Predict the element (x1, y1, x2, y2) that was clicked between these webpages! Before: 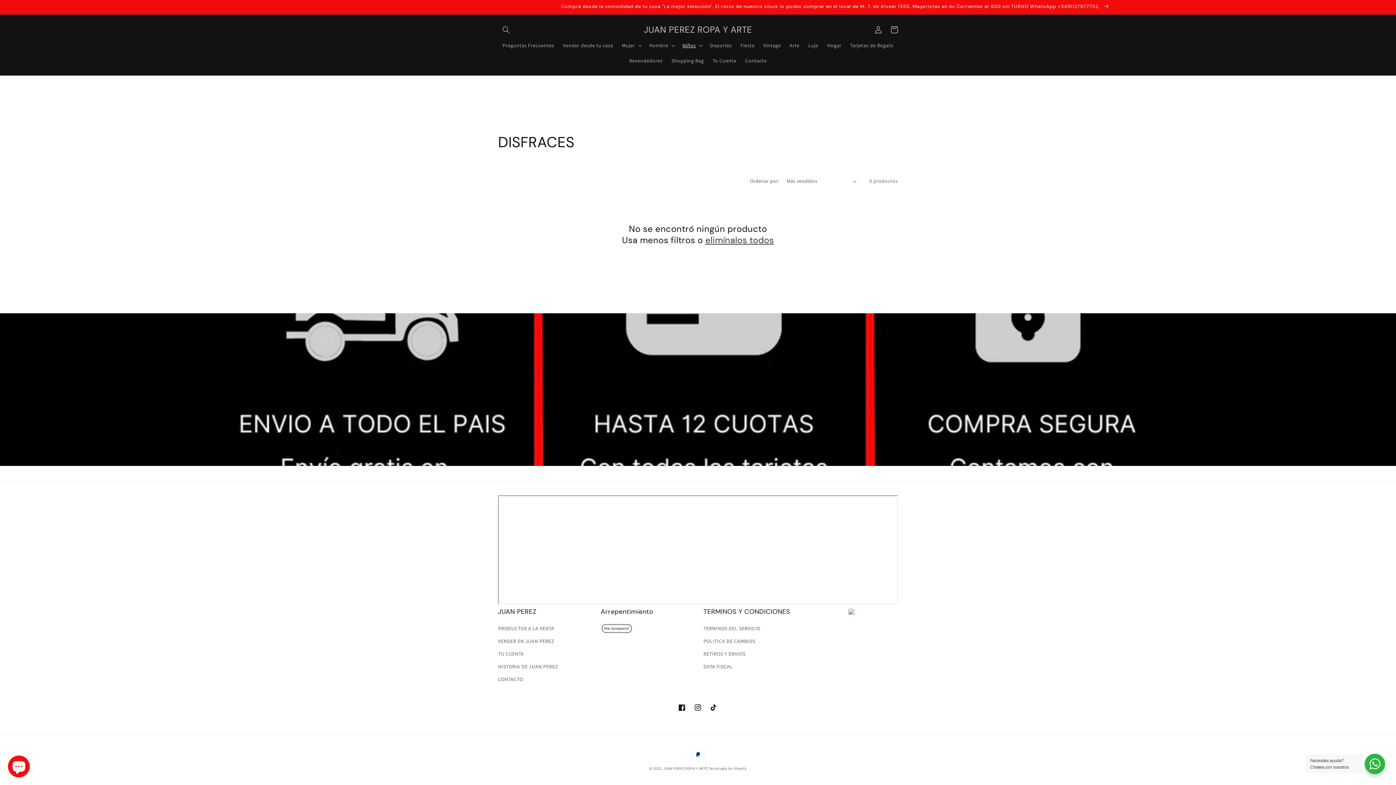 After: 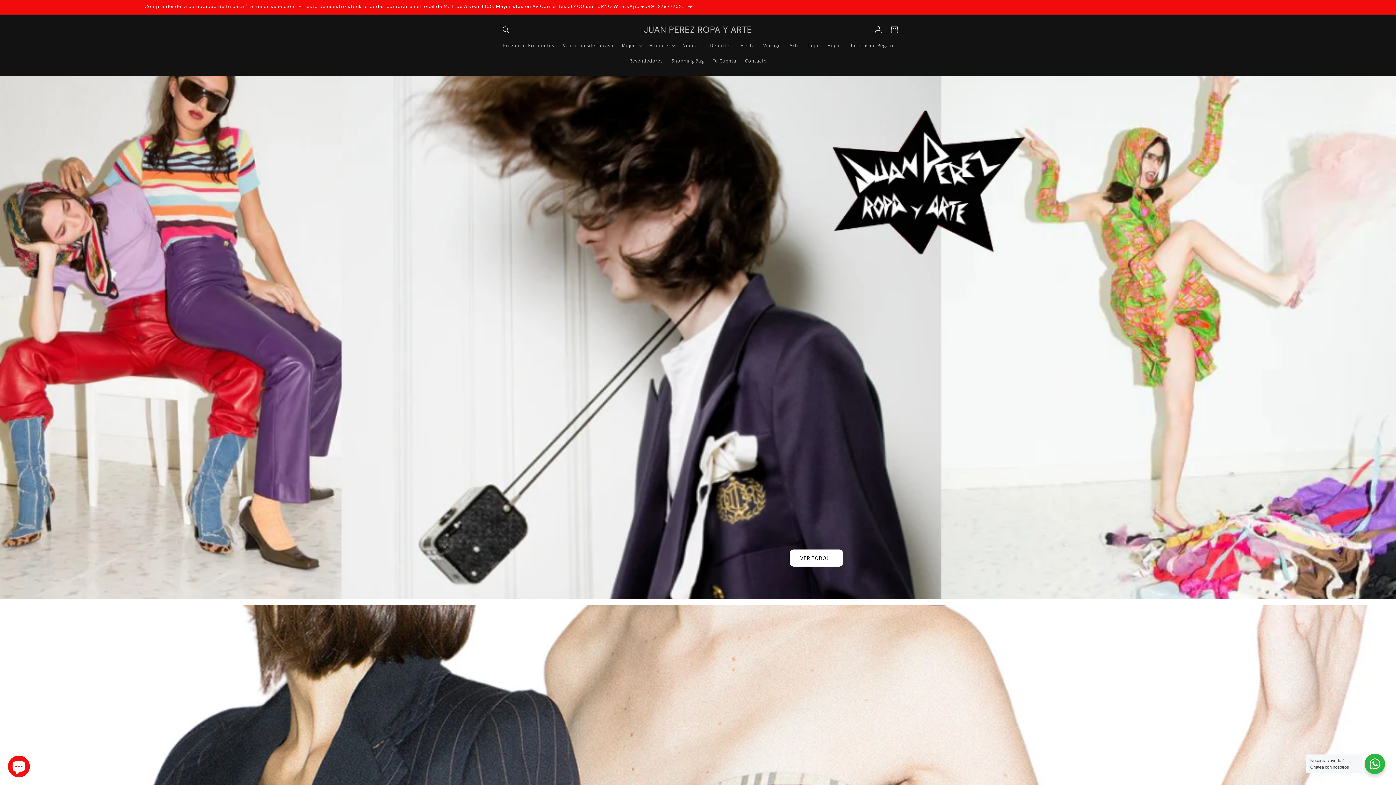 Action: label: JUAN PEREZ ROPA Y ARTE bbox: (641, 22, 755, 36)